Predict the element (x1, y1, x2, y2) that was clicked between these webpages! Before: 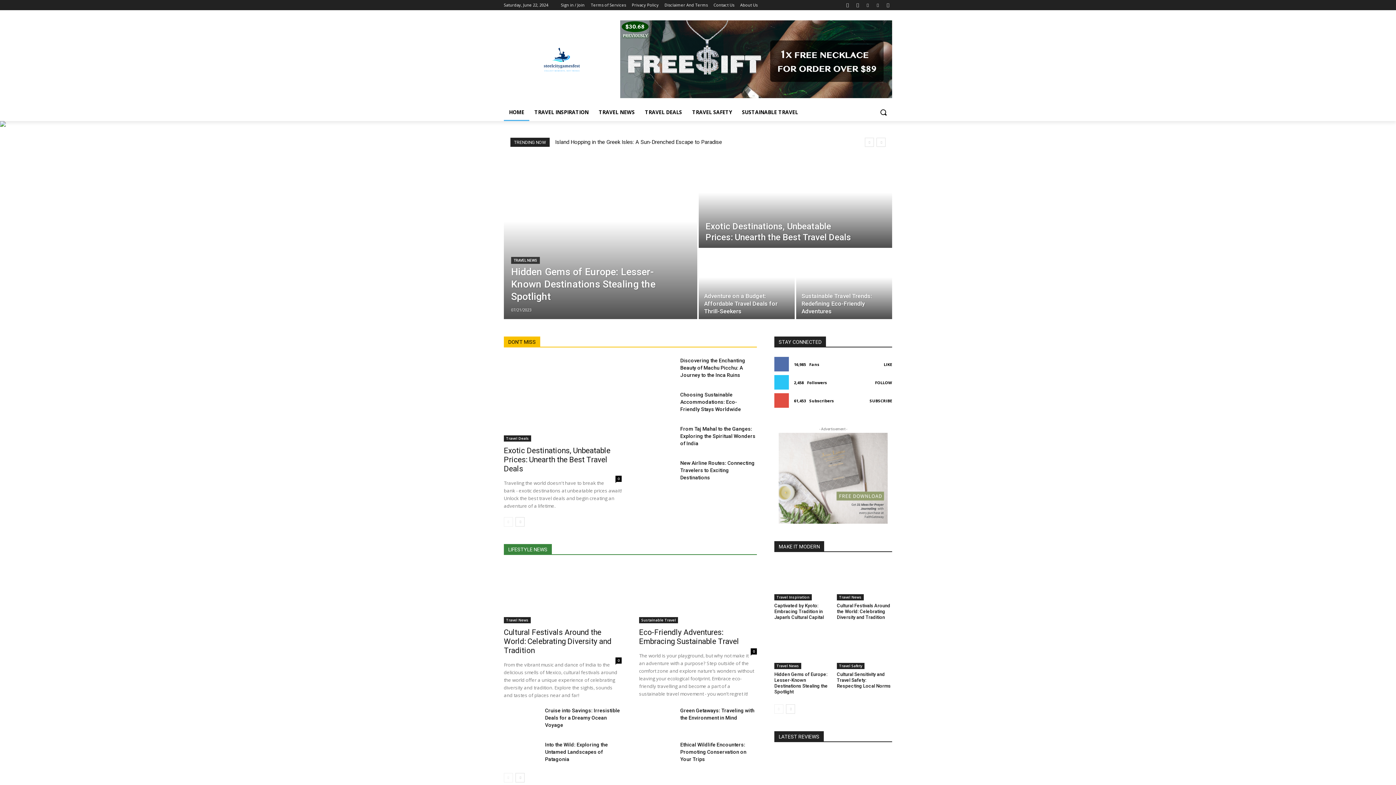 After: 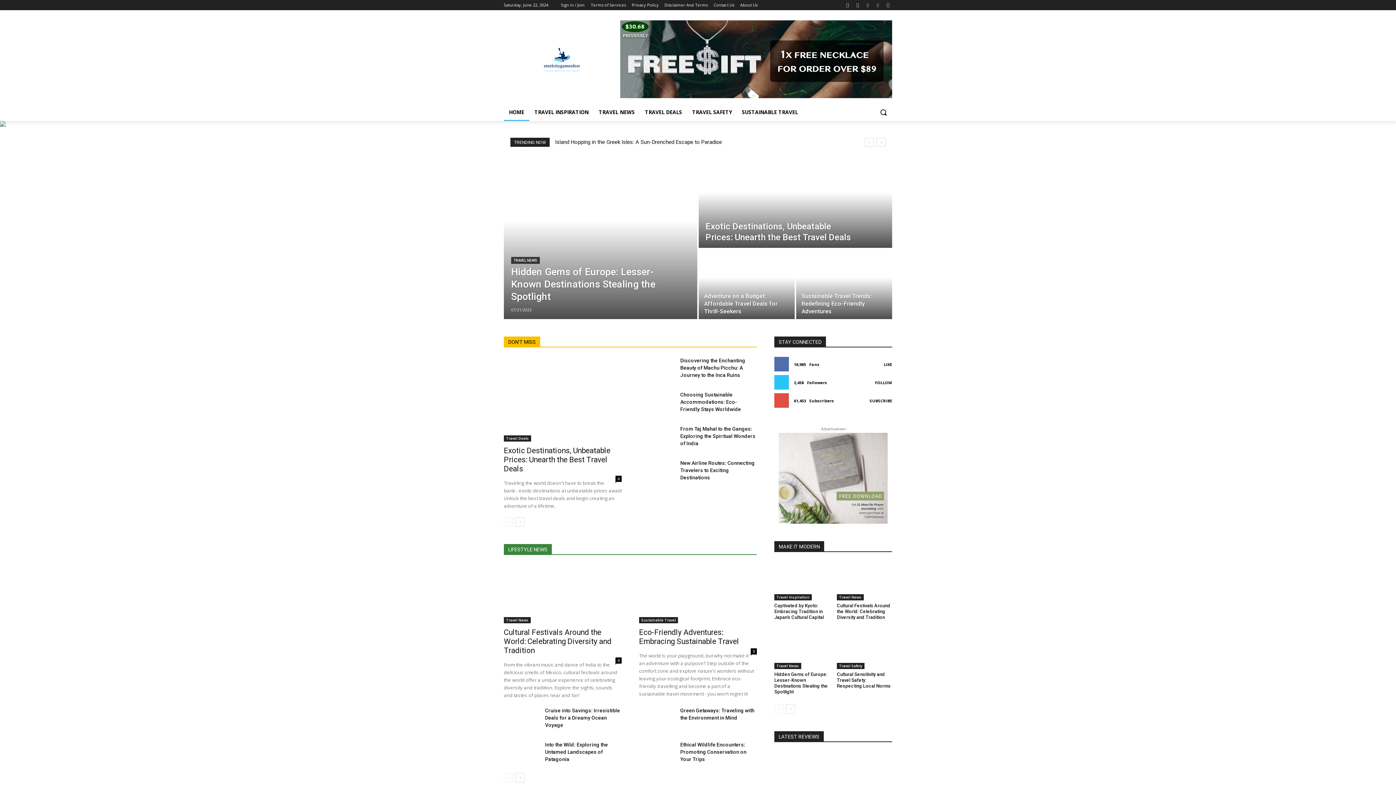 Action: label: Island Hopping in the Greek Isles: A Sun-Drenched Escape to Paradise bbox: (555, 138, 722, 145)